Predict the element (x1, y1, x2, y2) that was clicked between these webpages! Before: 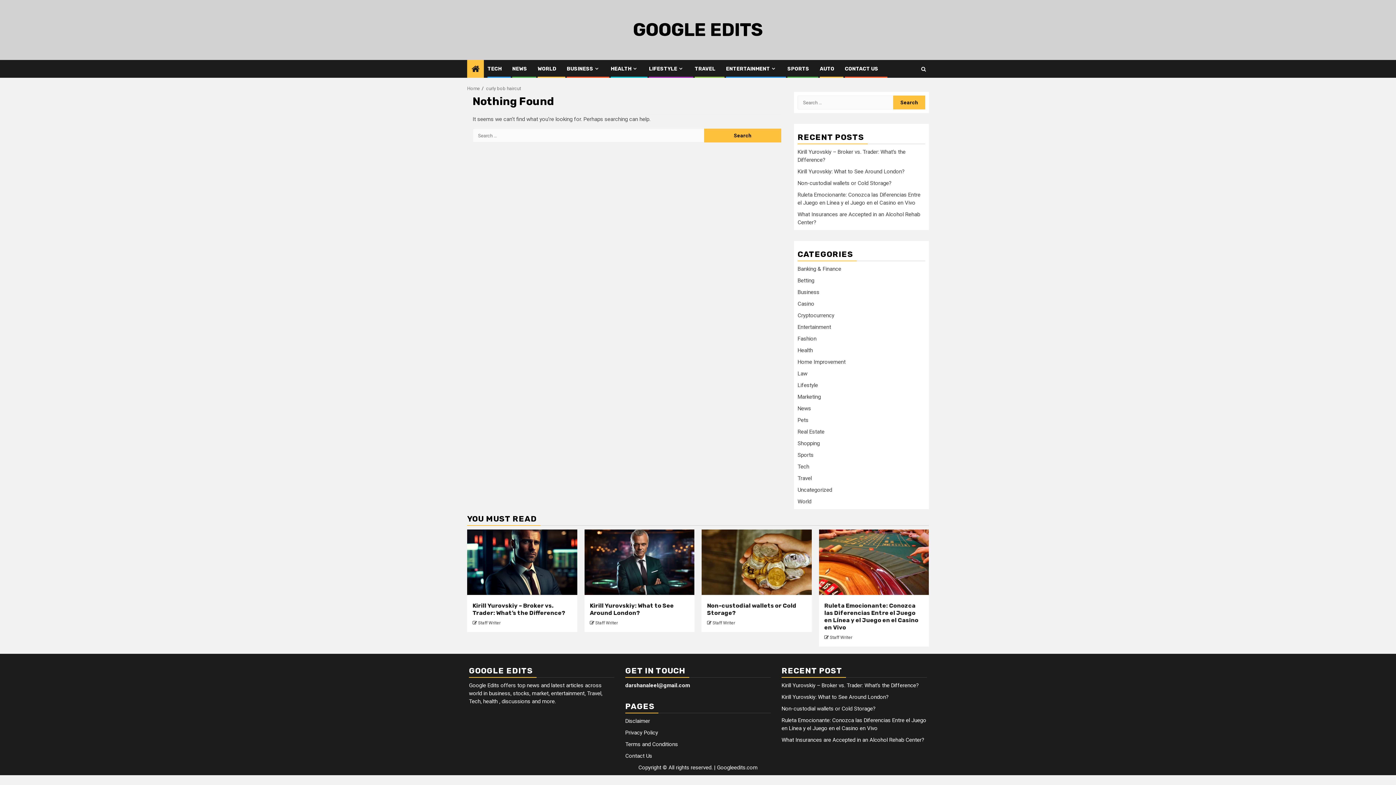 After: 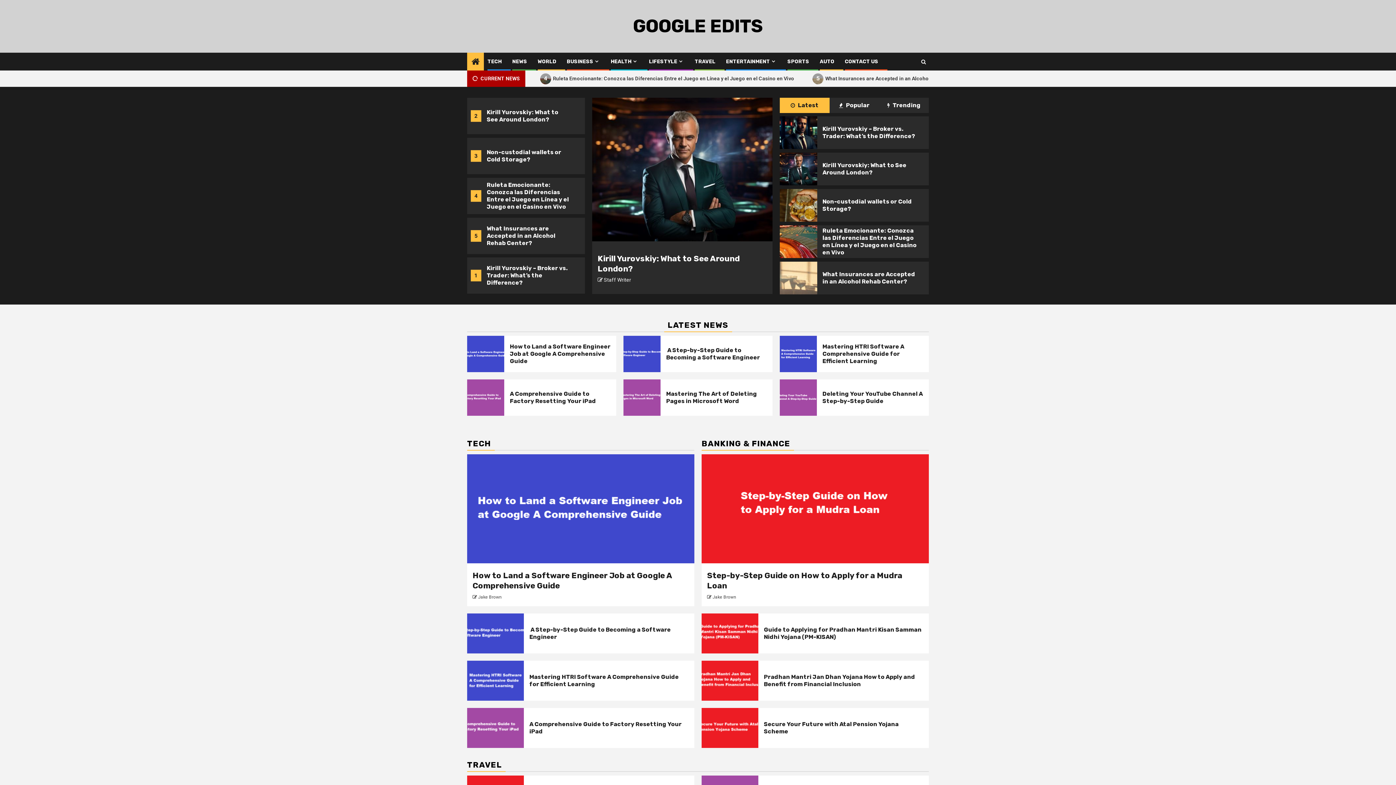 Action: bbox: (820, 65, 834, 72) label: AUTO